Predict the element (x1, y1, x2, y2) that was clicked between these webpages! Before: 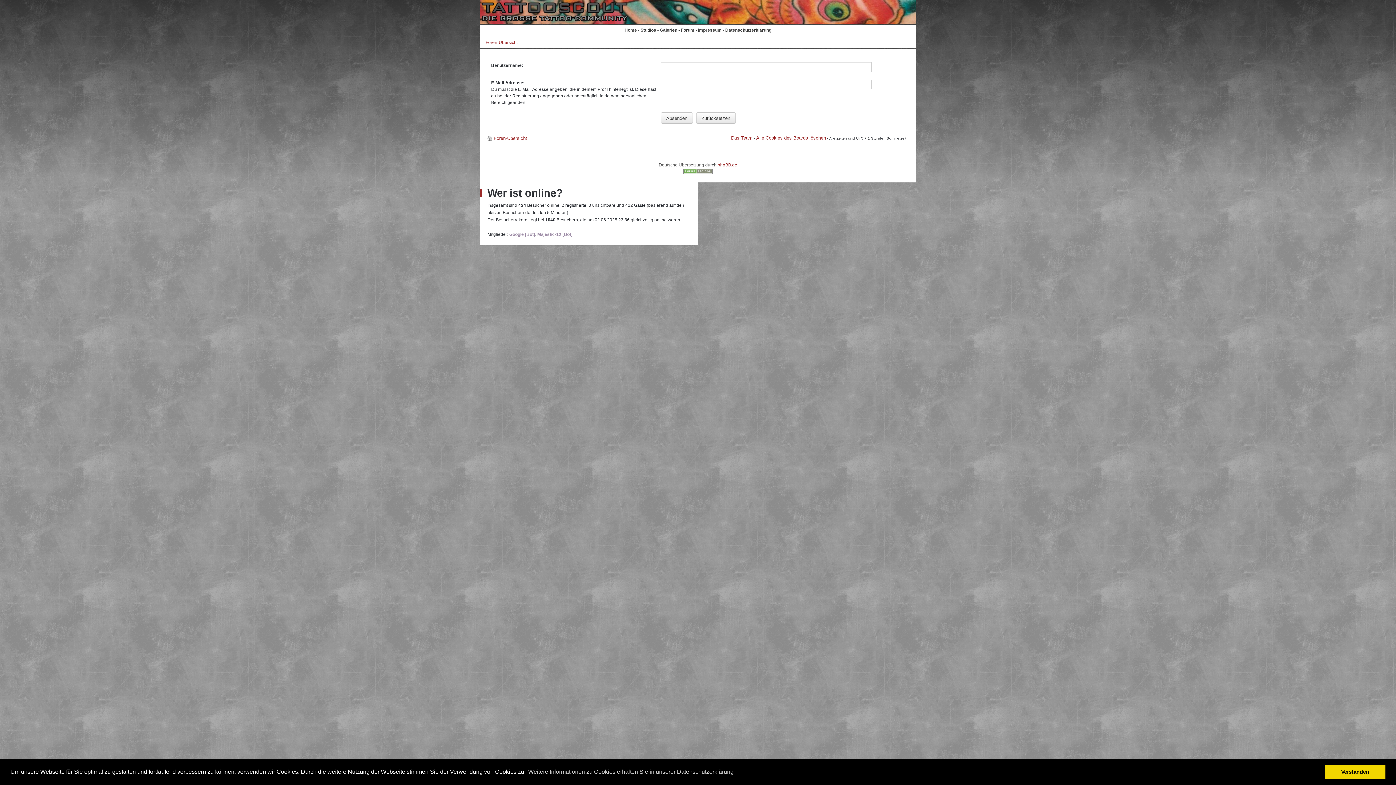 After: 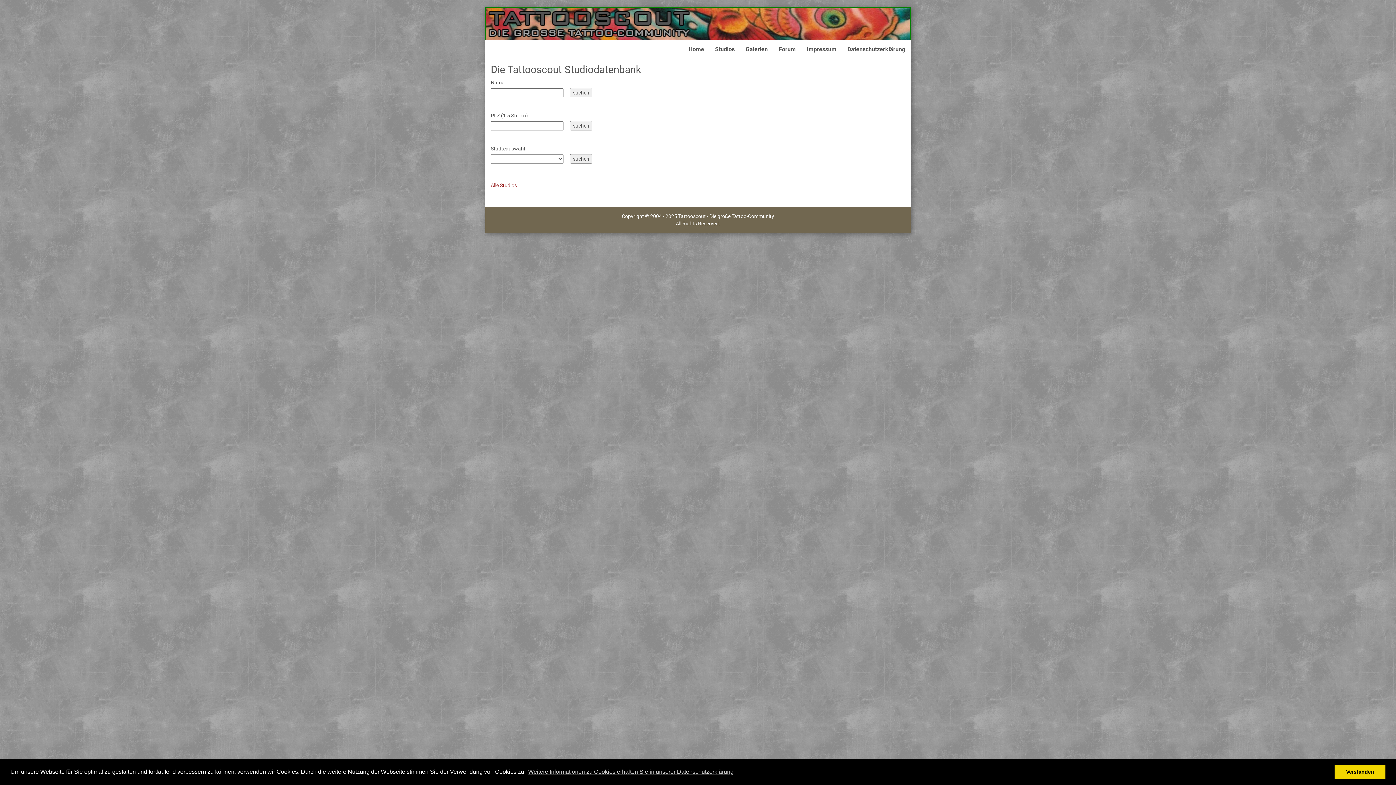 Action: bbox: (640, 27, 656, 32) label: Studios